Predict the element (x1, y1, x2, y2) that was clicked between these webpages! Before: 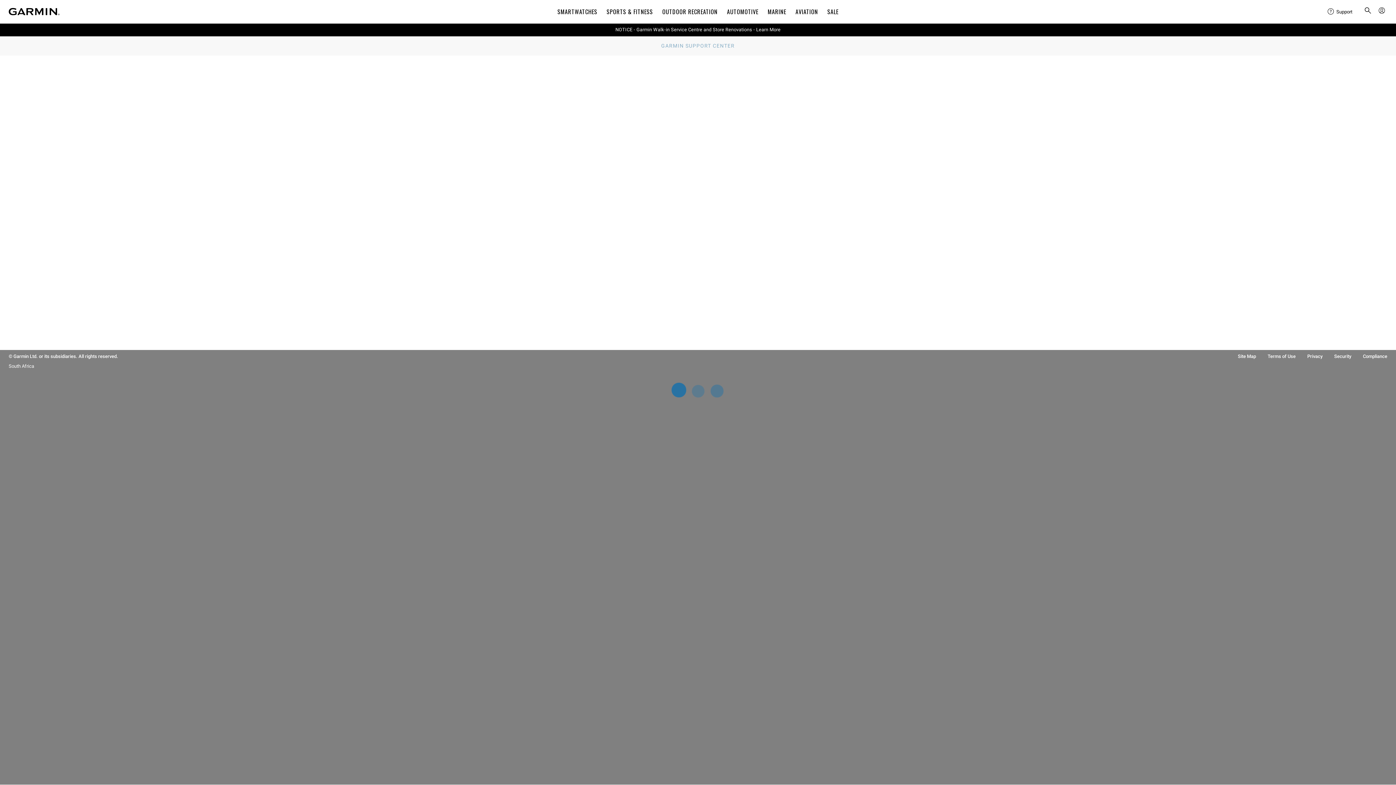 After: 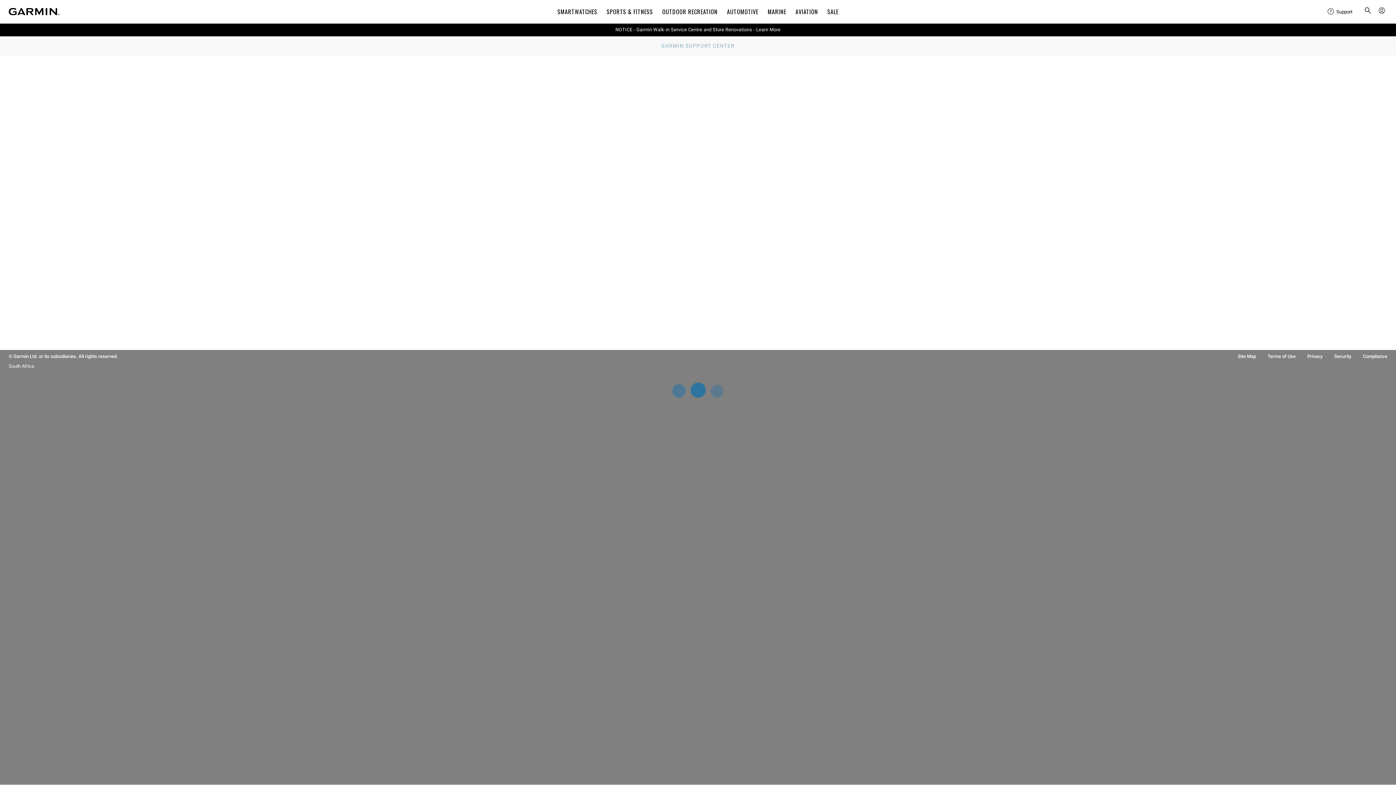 Action: bbox: (615, 26, 780, 32) label: NOTICE - Garmin Walk-in Service Centre and Store Renovations - Learn More